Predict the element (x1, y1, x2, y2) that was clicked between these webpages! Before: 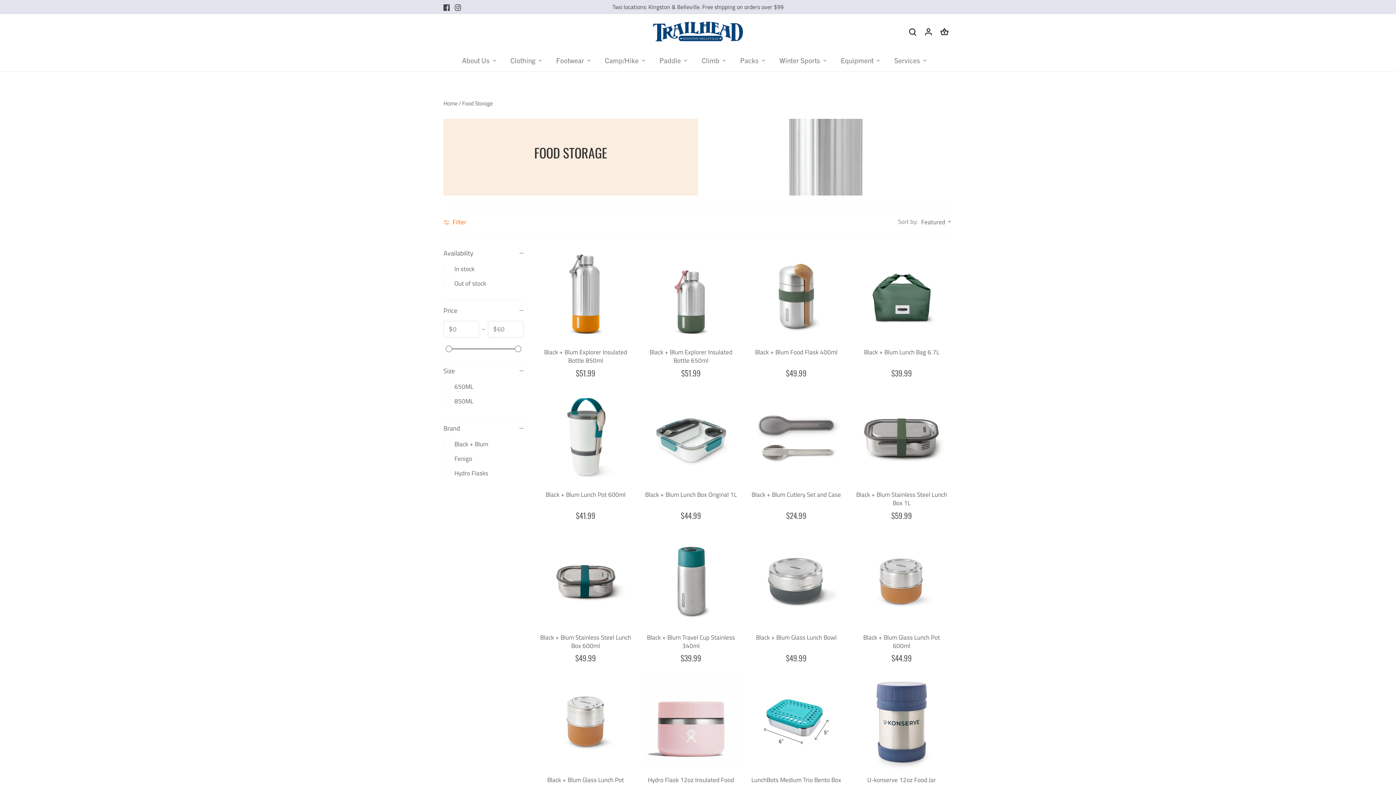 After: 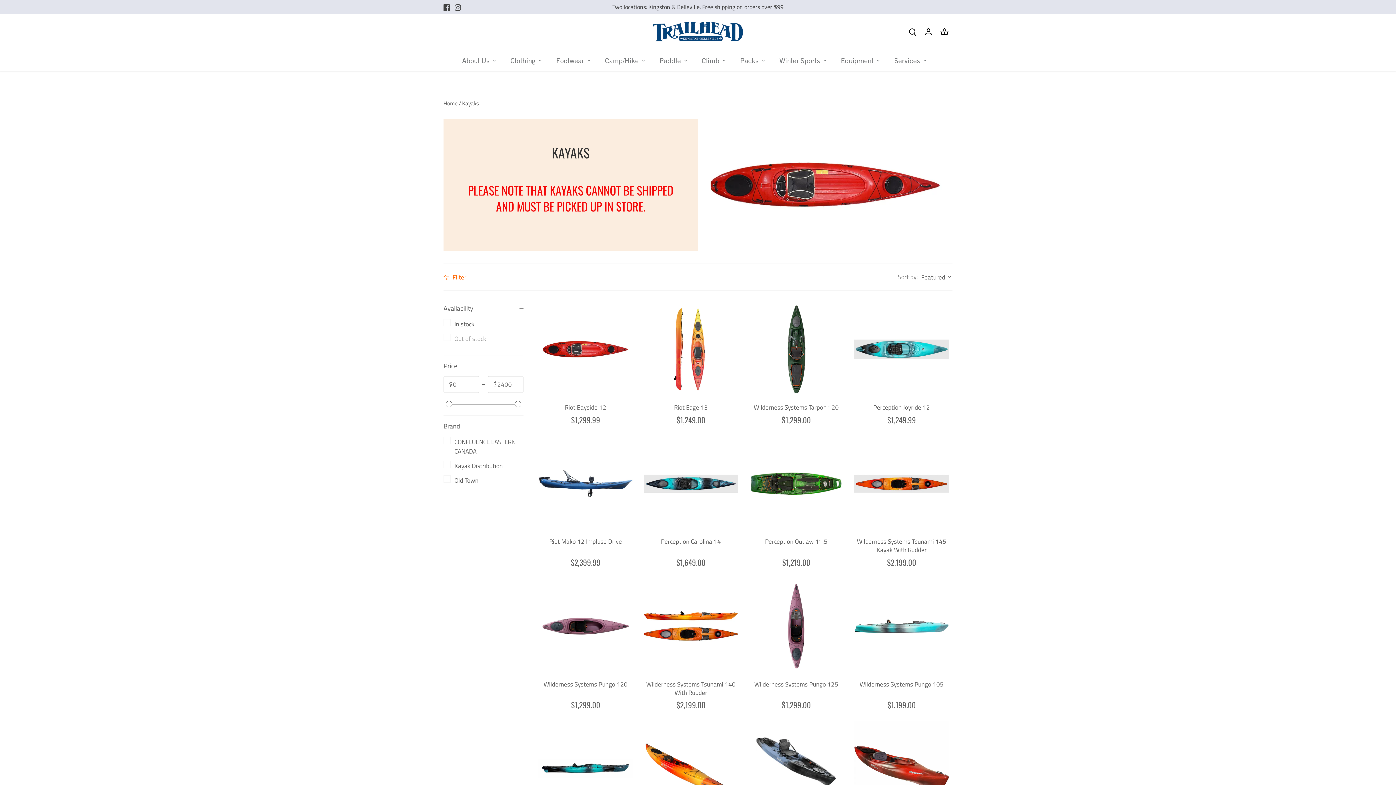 Action: label: Paddle bbox: (652, 48, 688, 71)